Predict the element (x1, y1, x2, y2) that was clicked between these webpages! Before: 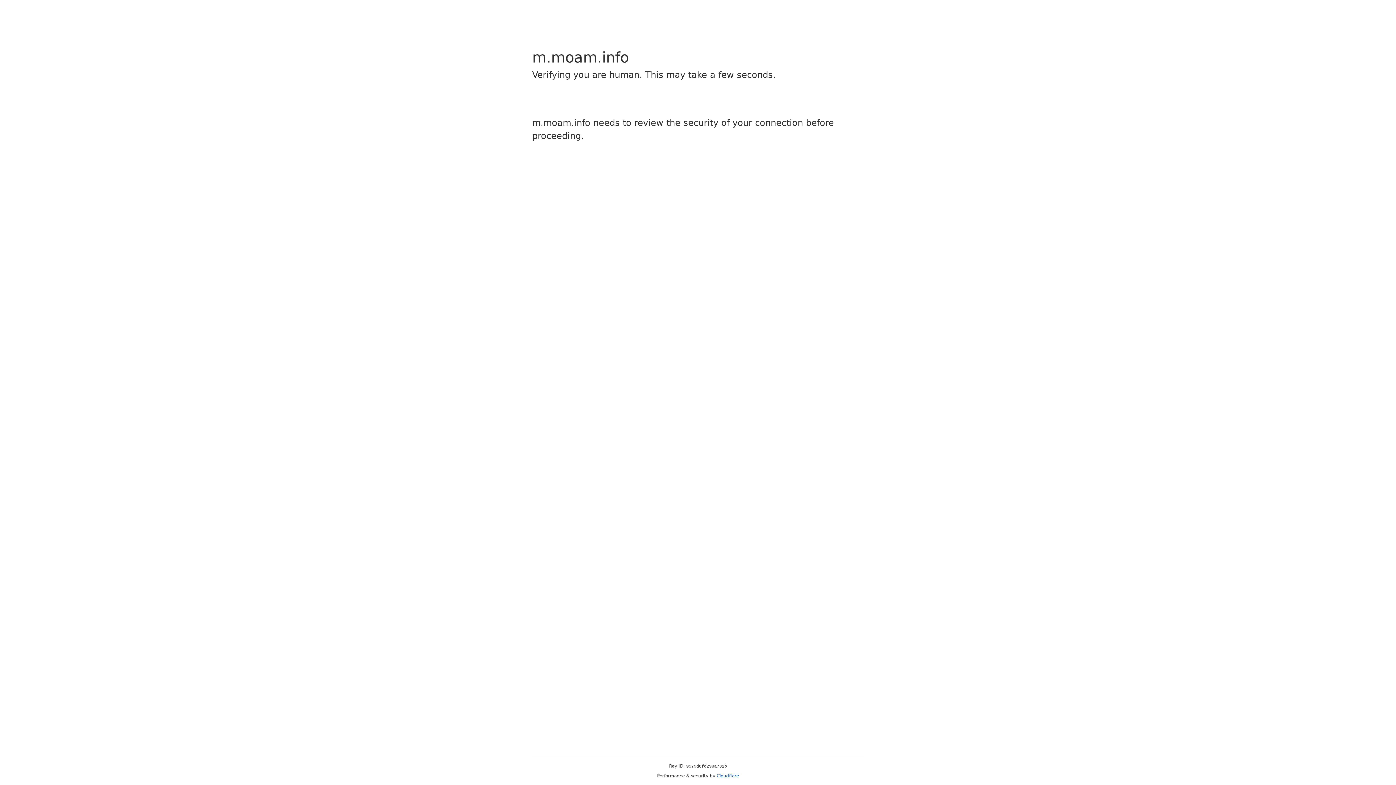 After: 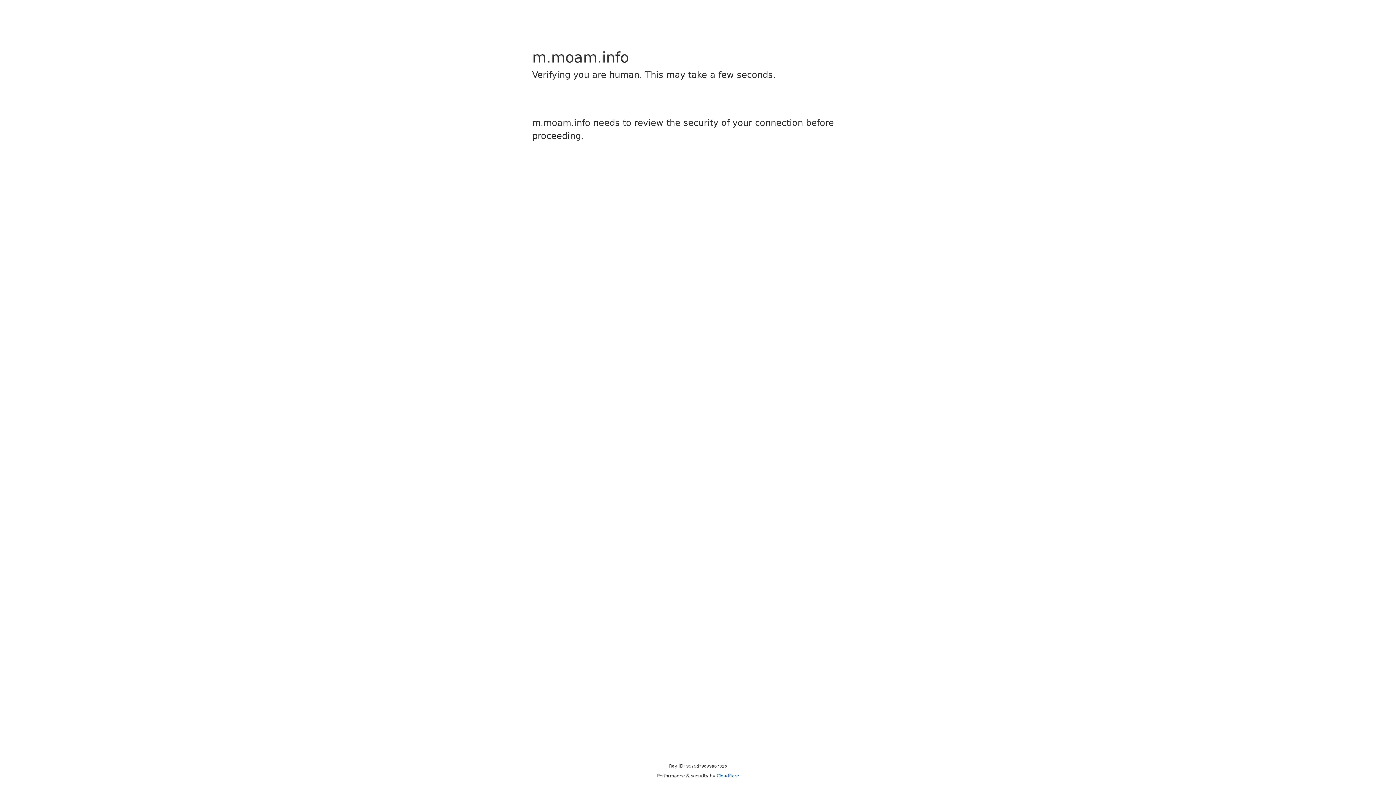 Action: bbox: (716, 773, 739, 778) label: Cloudflare